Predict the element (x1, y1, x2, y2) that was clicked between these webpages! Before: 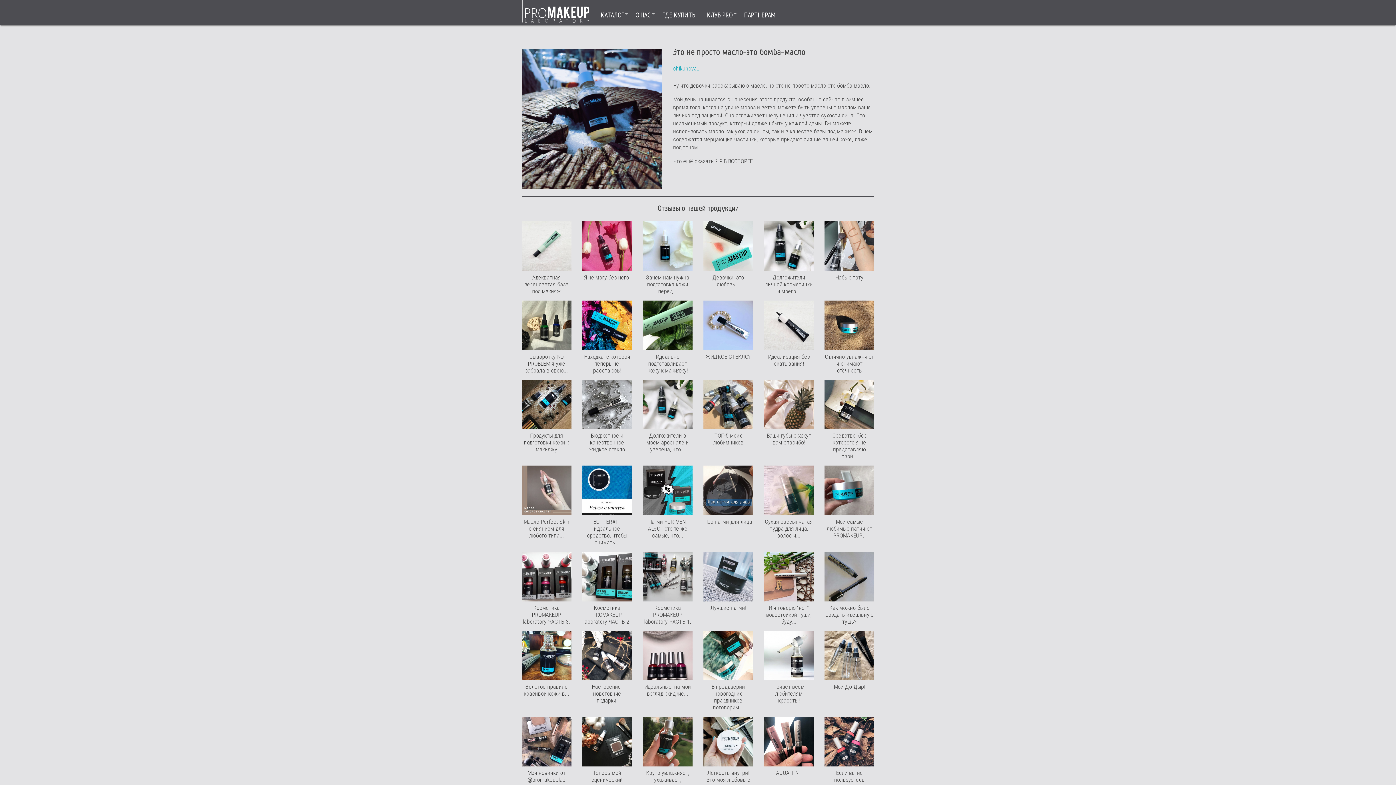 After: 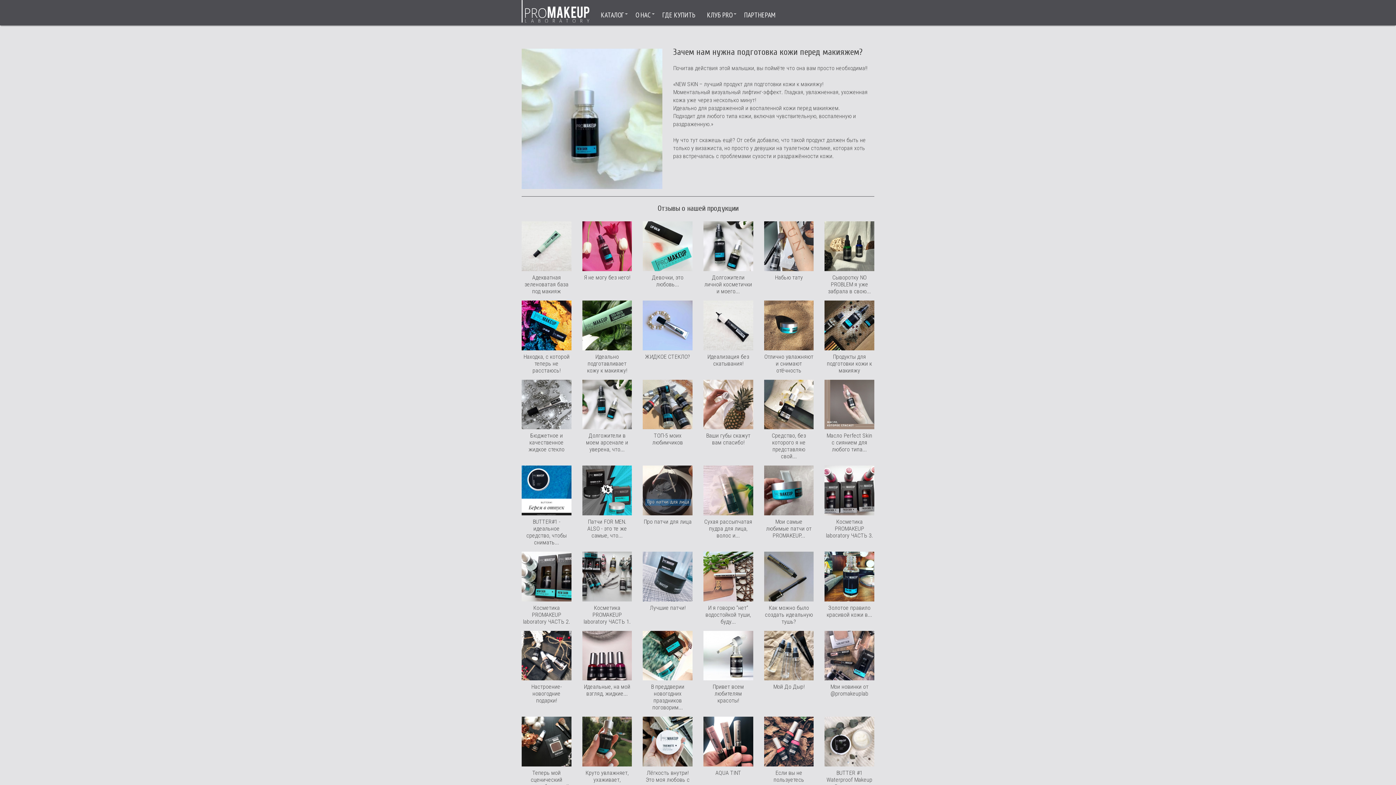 Action: label: Зачем нам нужна подготовка кожи перед... bbox: (643, 242, 692, 294)